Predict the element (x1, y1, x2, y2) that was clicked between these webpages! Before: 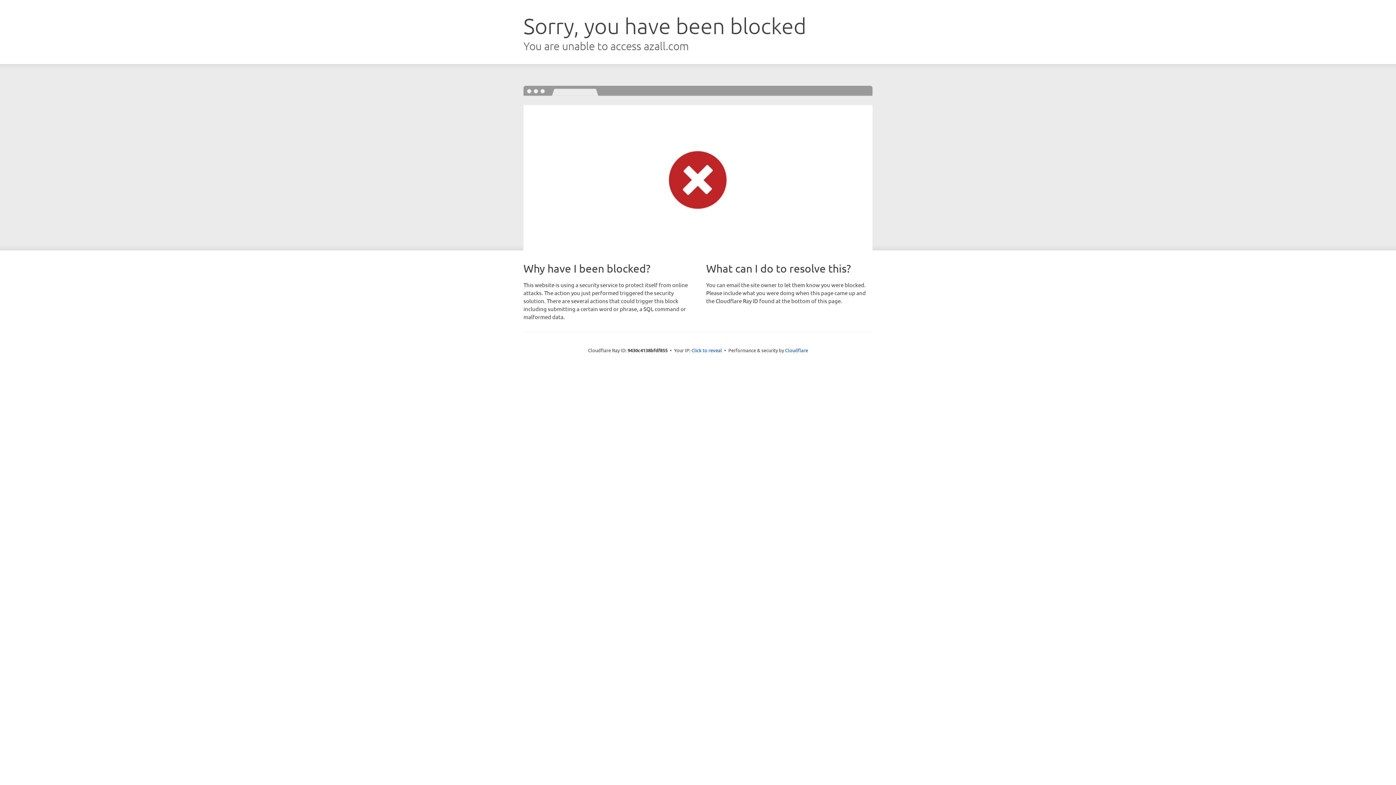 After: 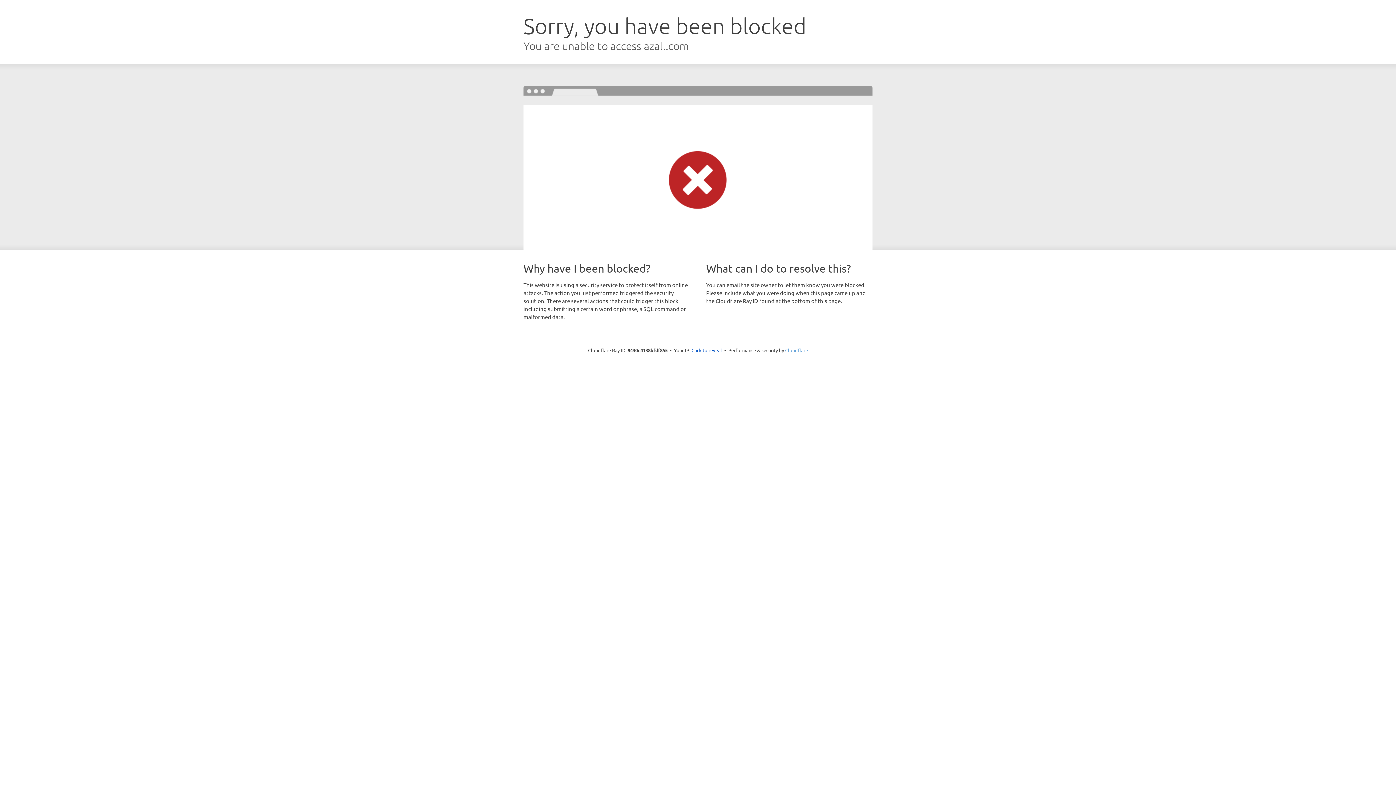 Action: bbox: (785, 347, 808, 353) label: Cloudflare